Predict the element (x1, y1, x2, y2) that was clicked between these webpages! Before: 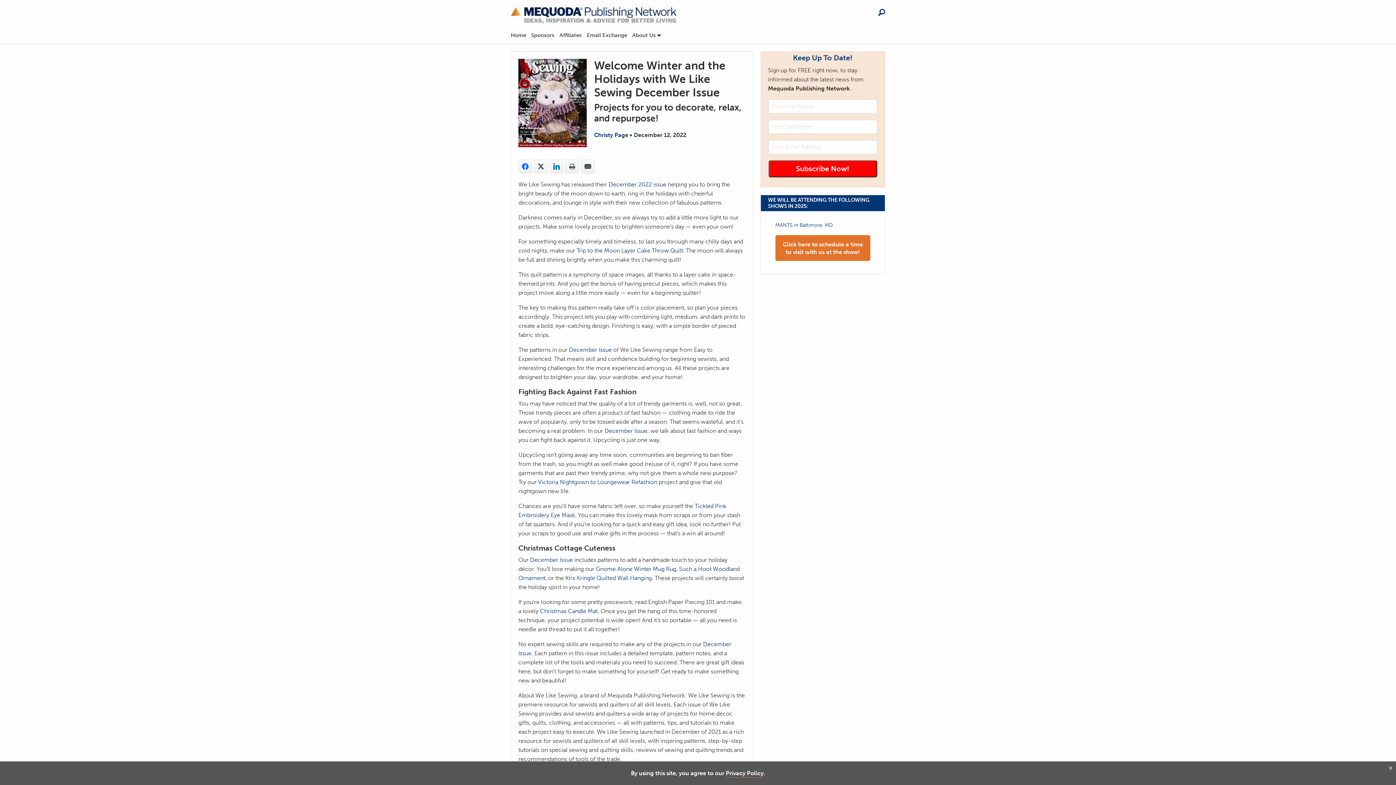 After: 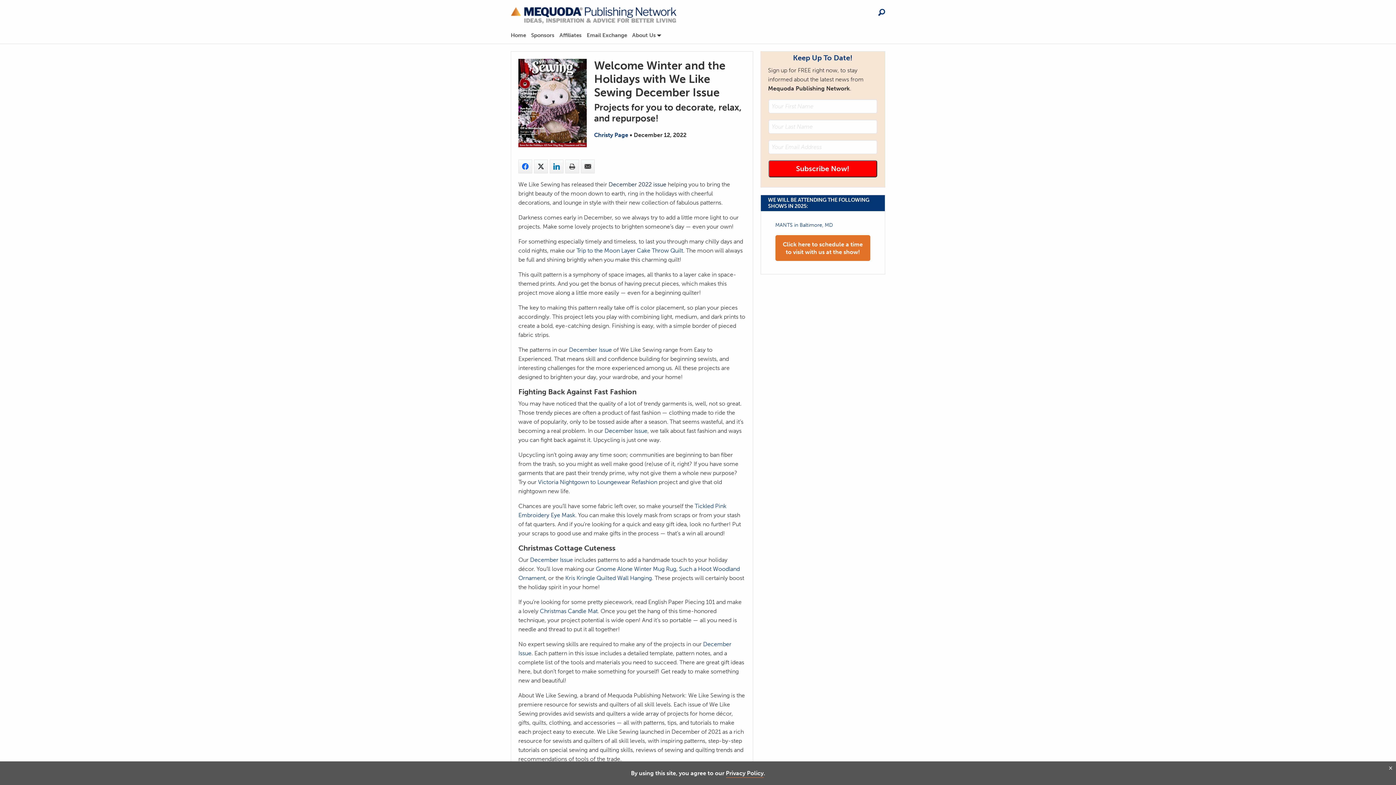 Action: bbox: (608, 181, 666, 188) label: December 2022 issue